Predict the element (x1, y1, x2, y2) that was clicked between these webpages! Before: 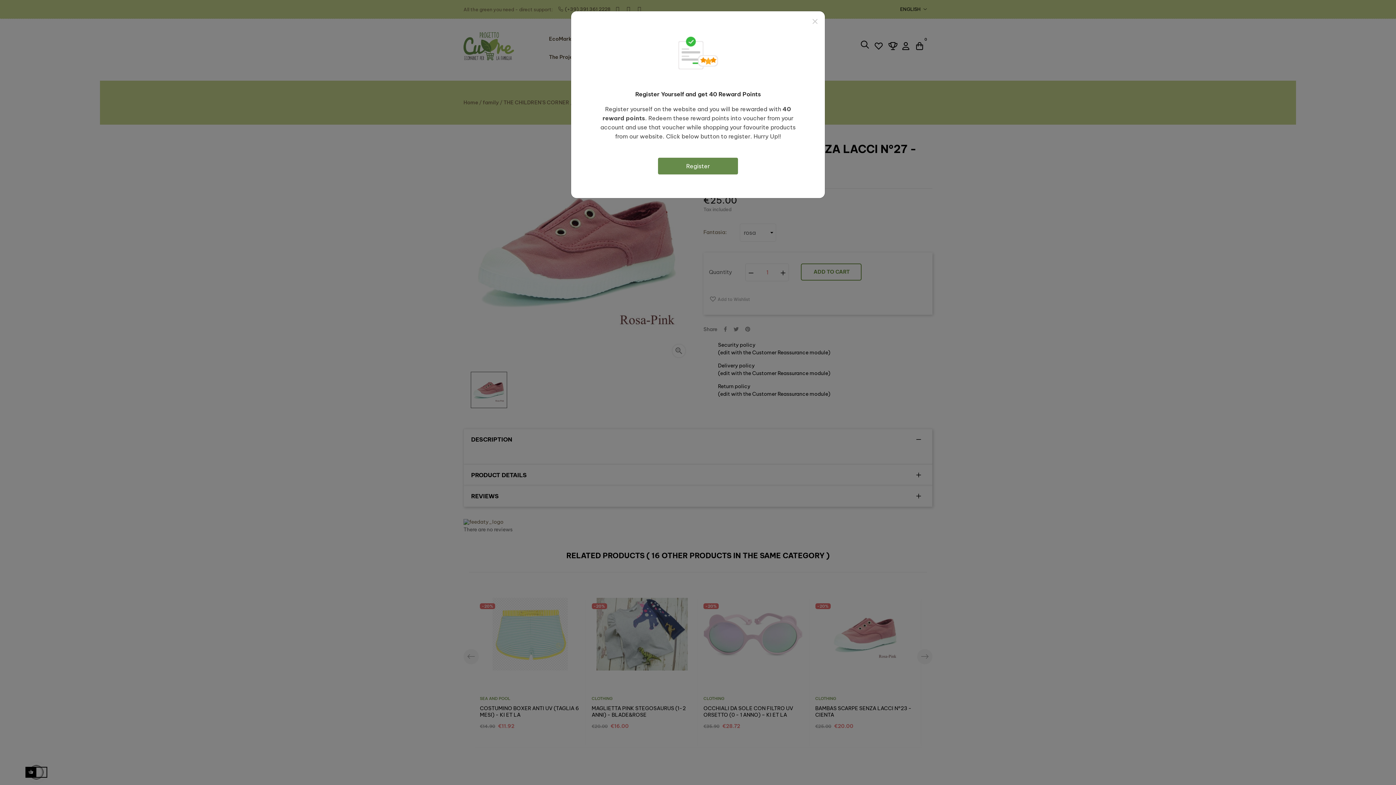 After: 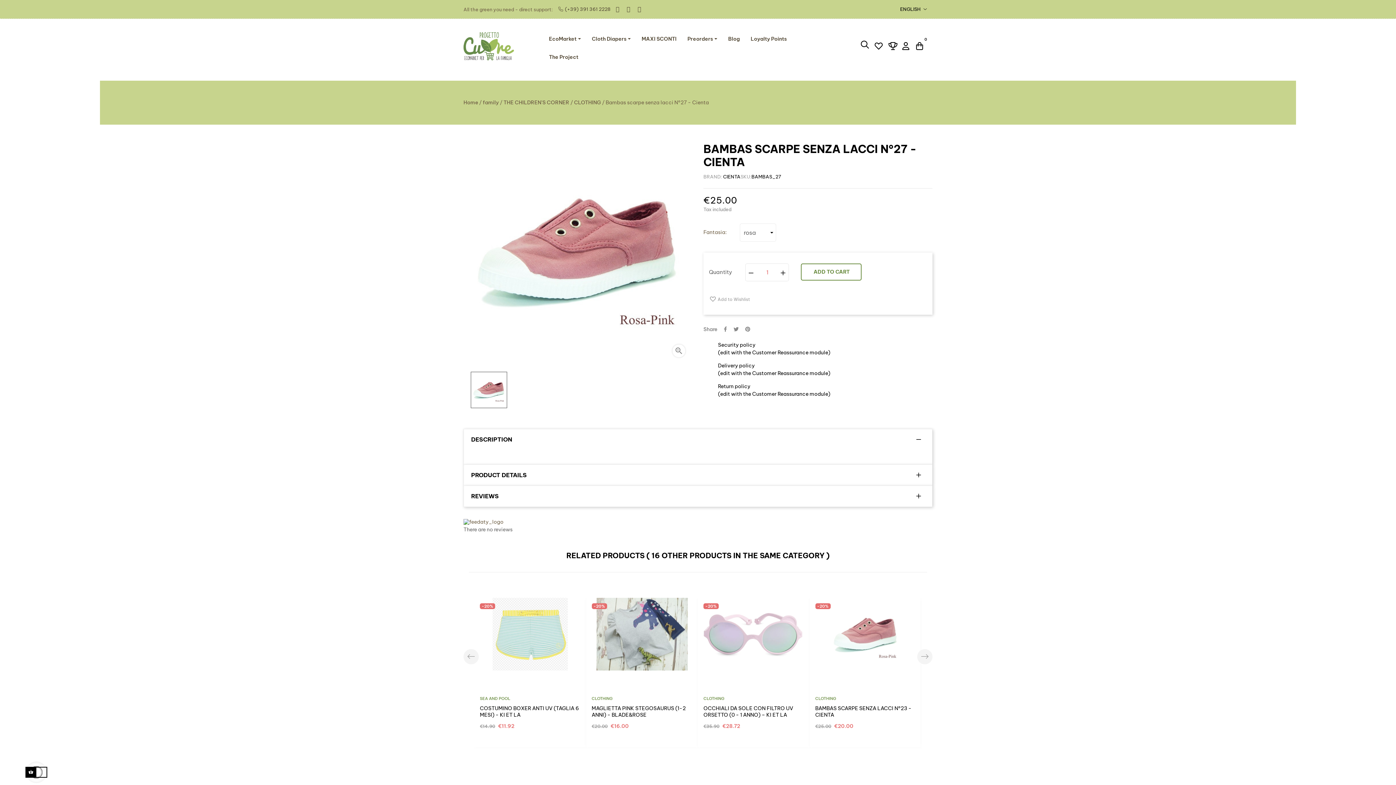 Action: bbox: (810, 16, 819, 25) label: Close